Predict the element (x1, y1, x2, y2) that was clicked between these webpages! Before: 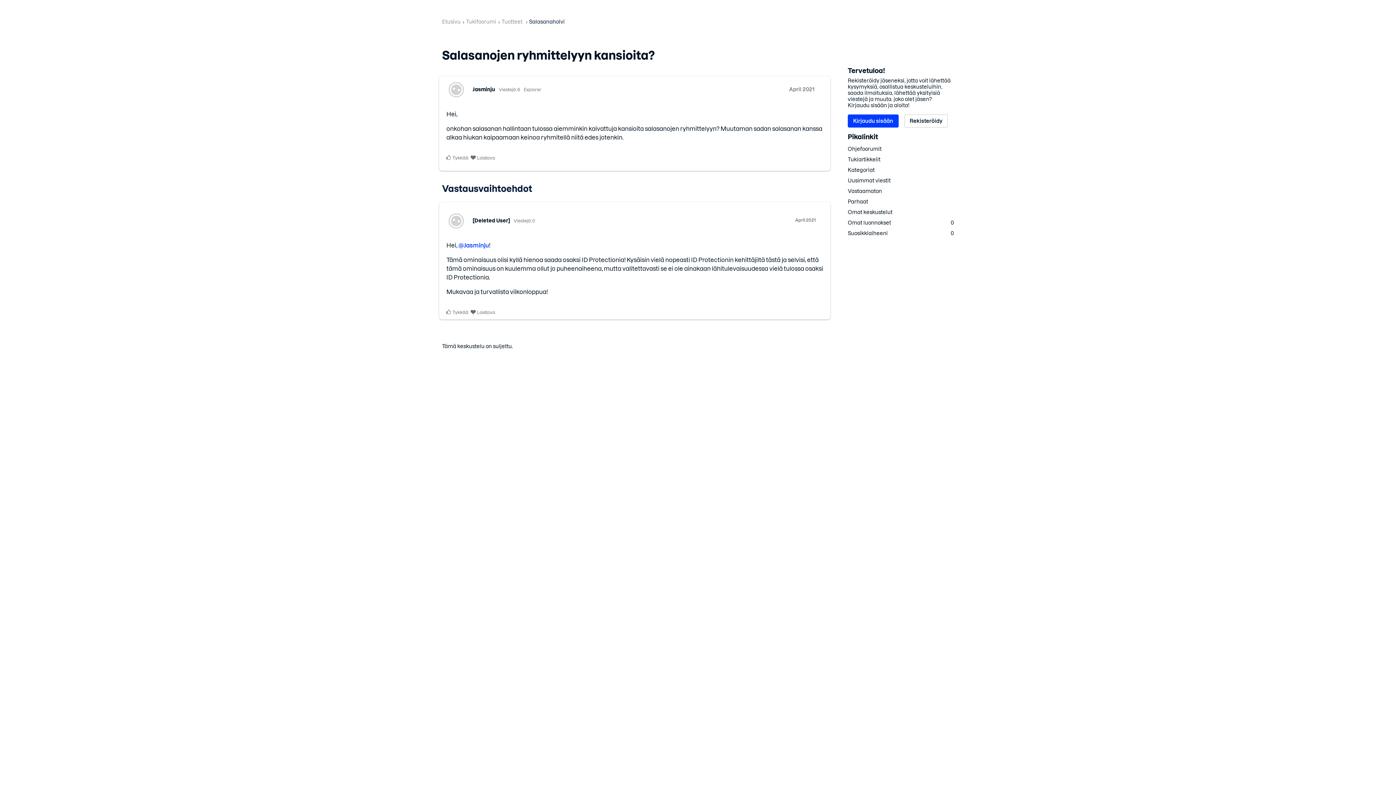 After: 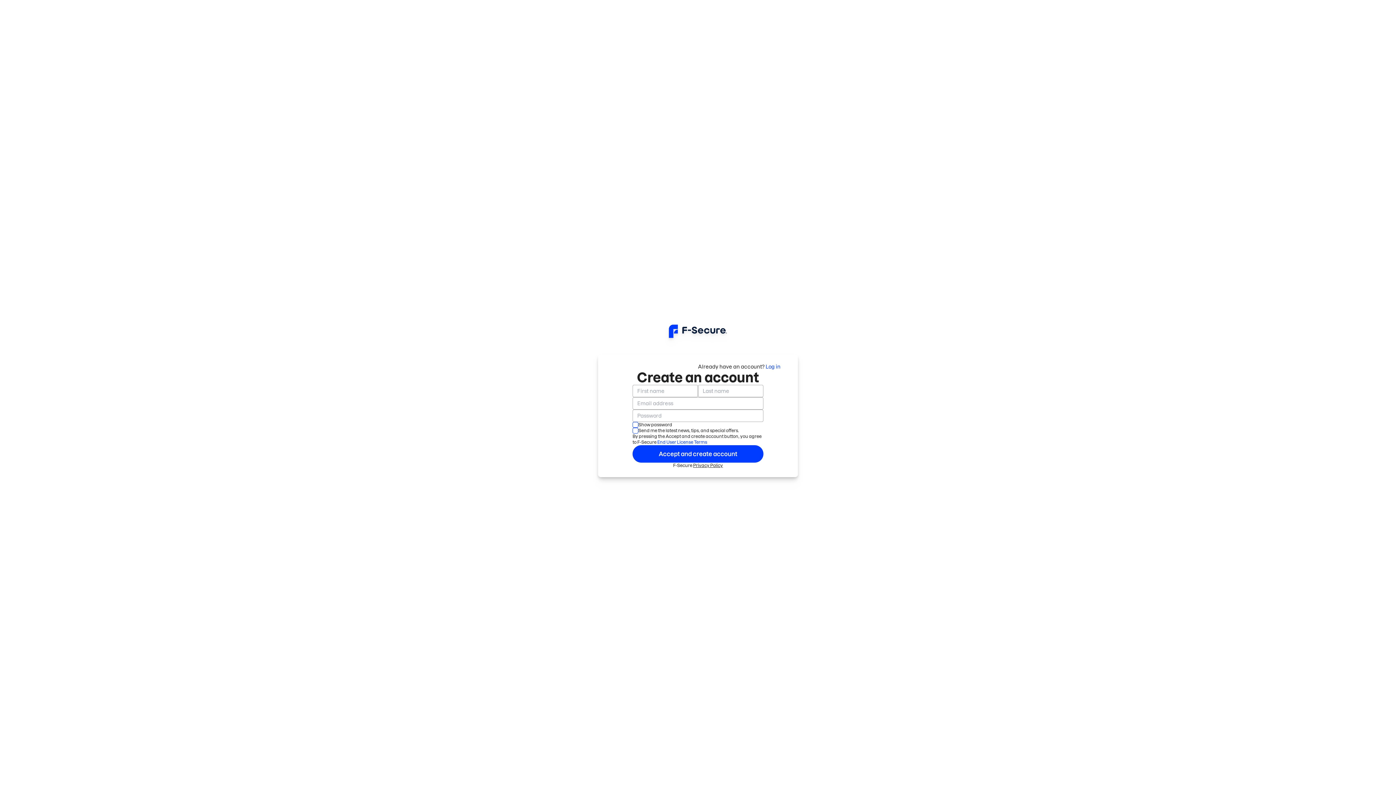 Action: label: Rekisteröidy bbox: (904, 114, 948, 127)